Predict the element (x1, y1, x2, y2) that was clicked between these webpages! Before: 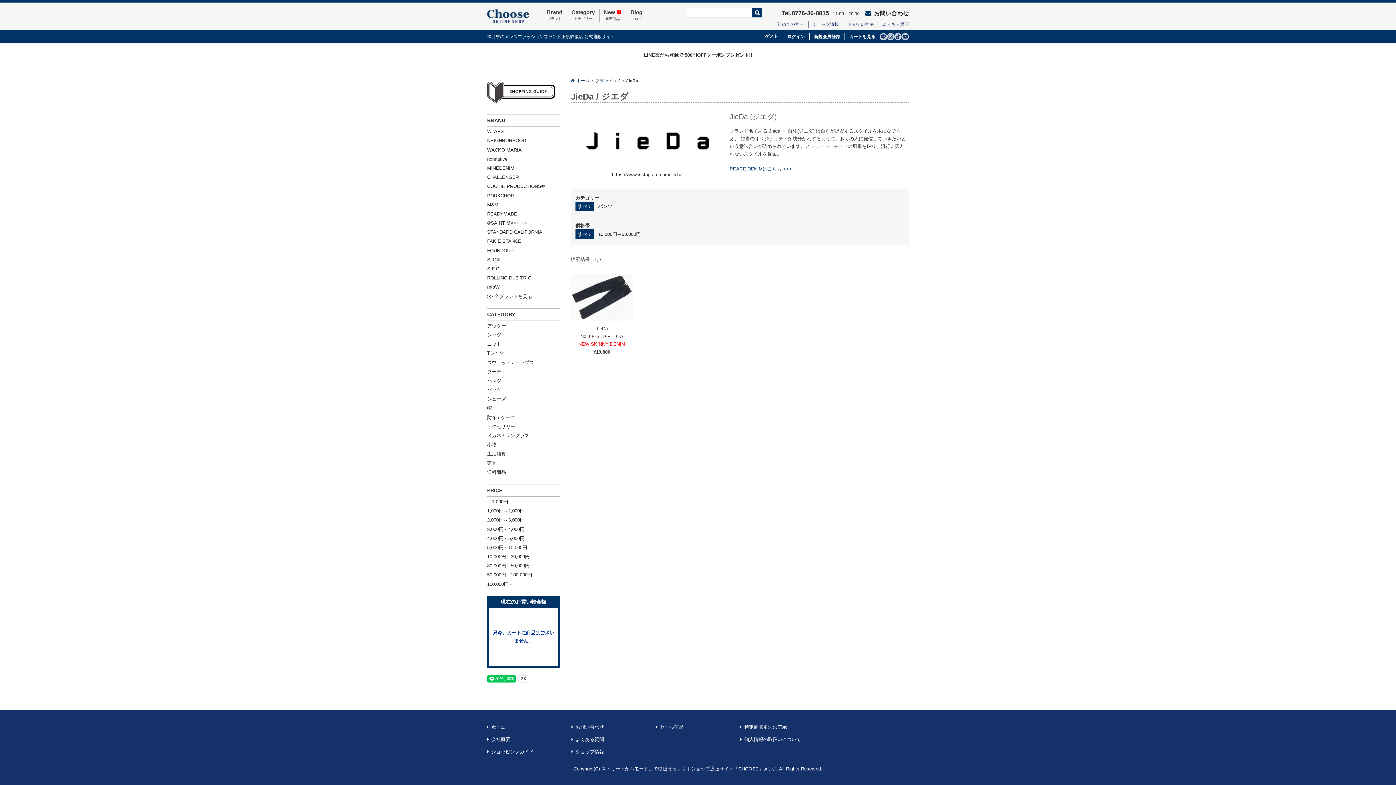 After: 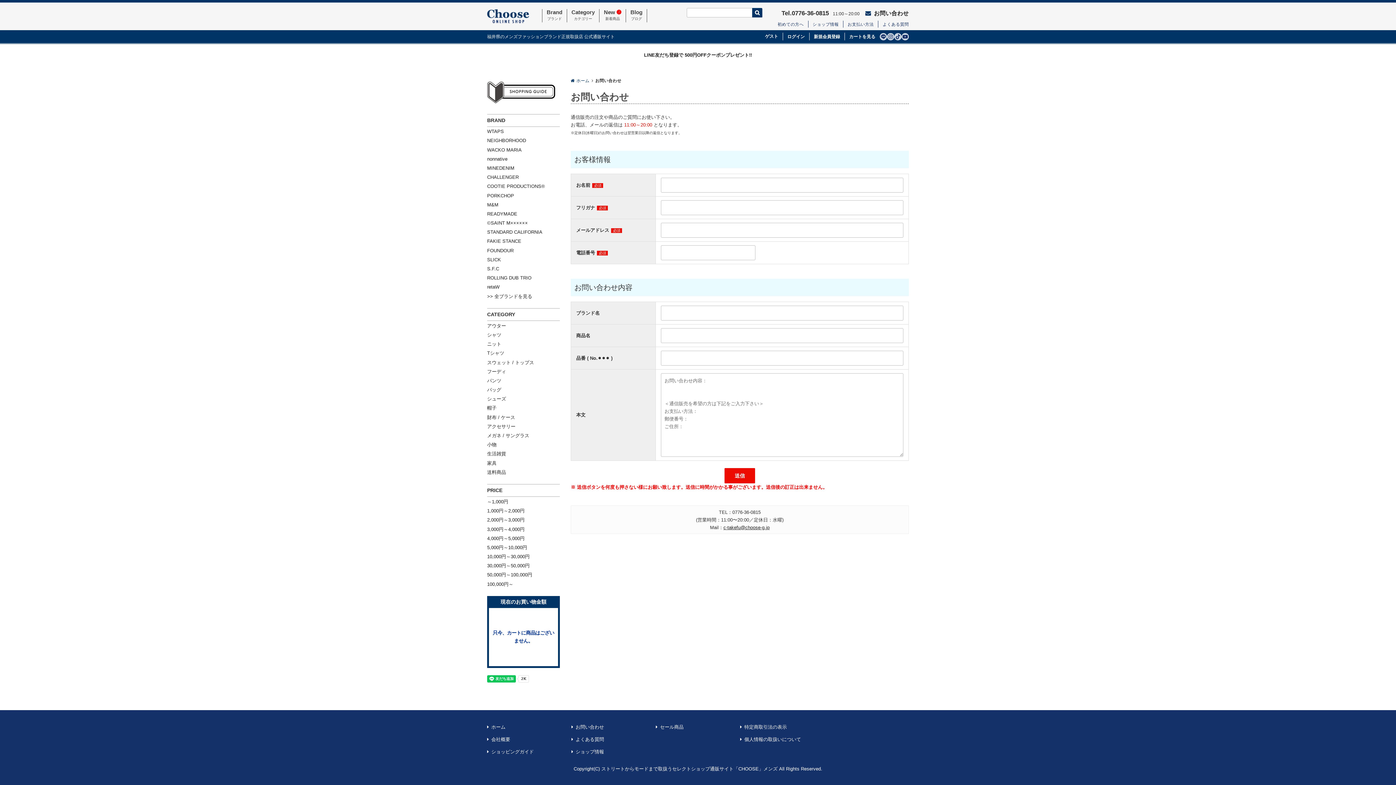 Action: bbox: (865, 10, 909, 16) label: お問い合わせ